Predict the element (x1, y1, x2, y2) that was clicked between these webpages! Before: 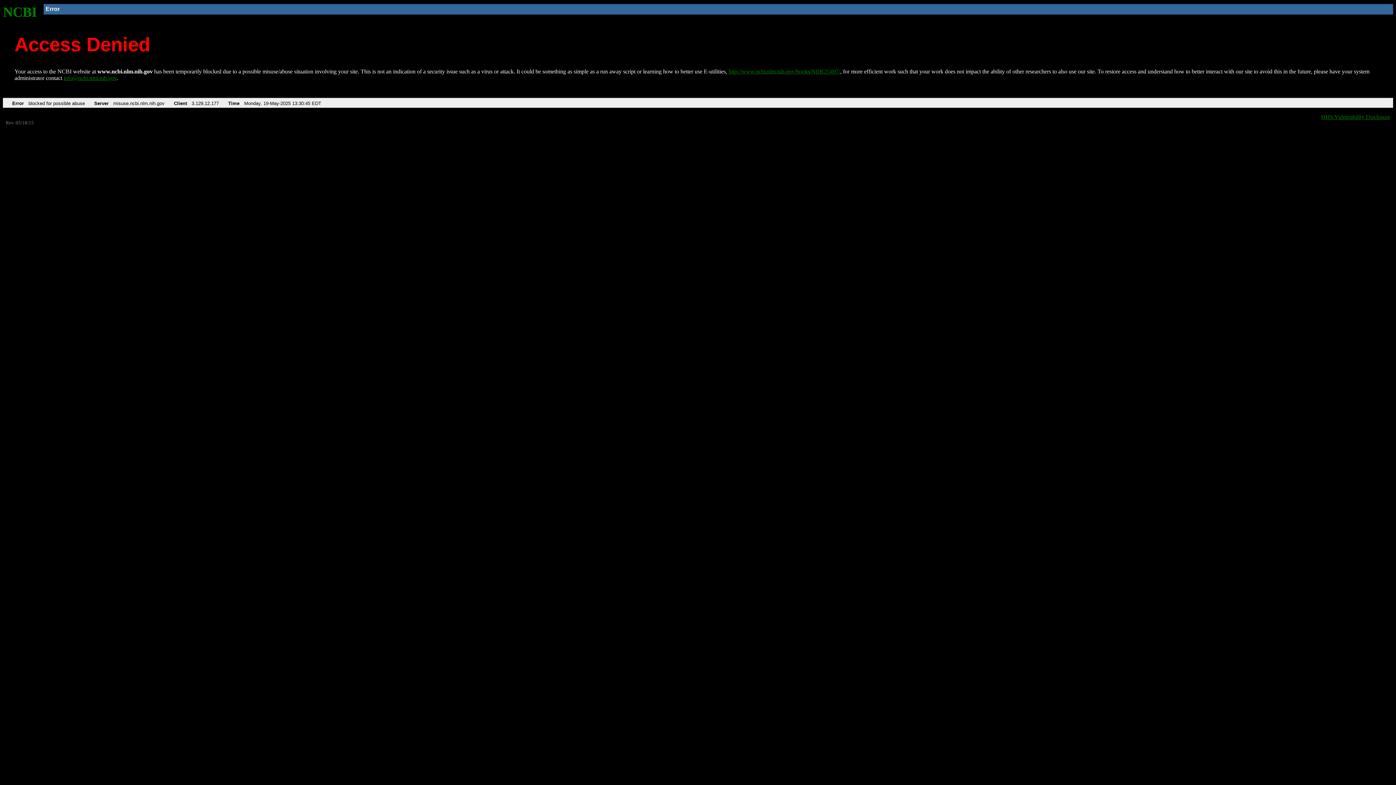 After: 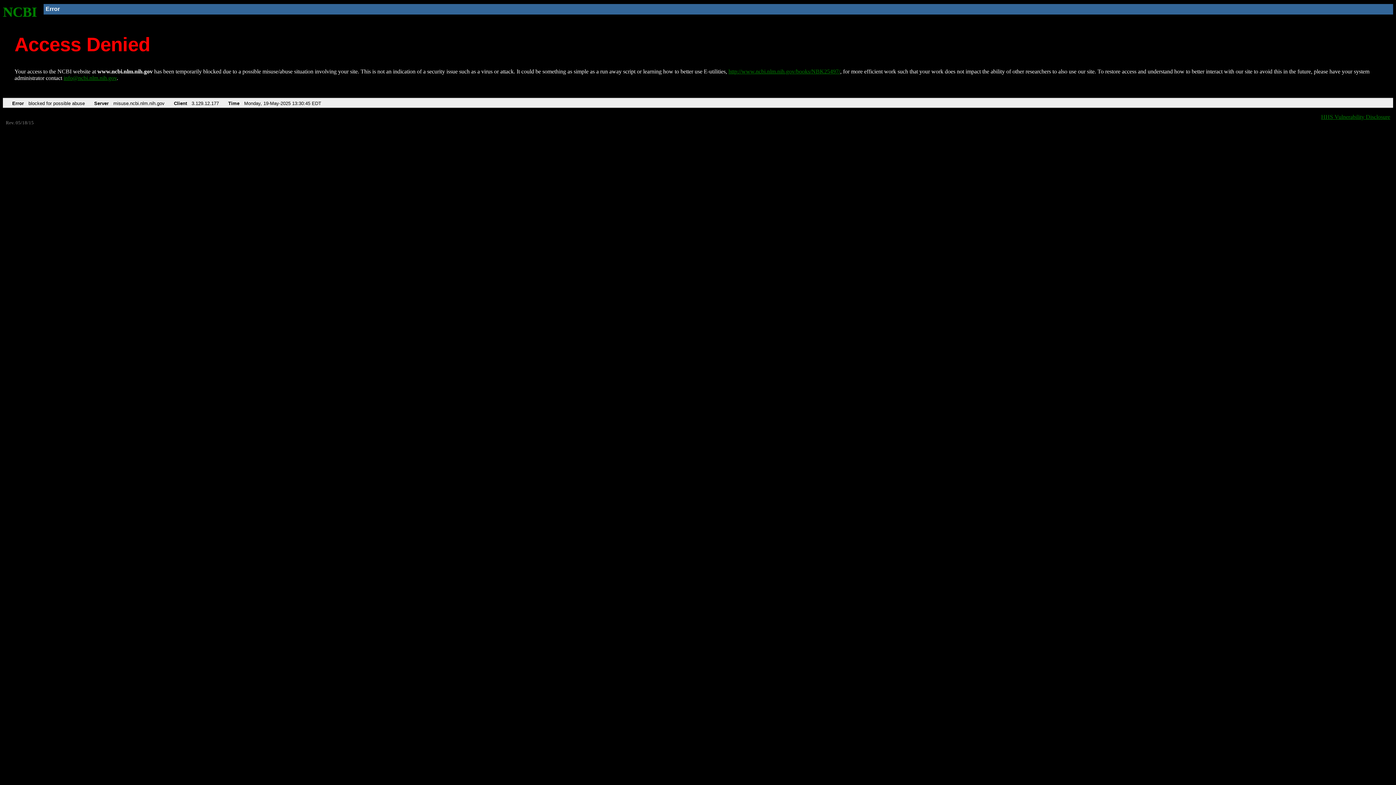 Action: label: info@ncbi.nlm.nih.gov bbox: (63, 75, 116, 81)